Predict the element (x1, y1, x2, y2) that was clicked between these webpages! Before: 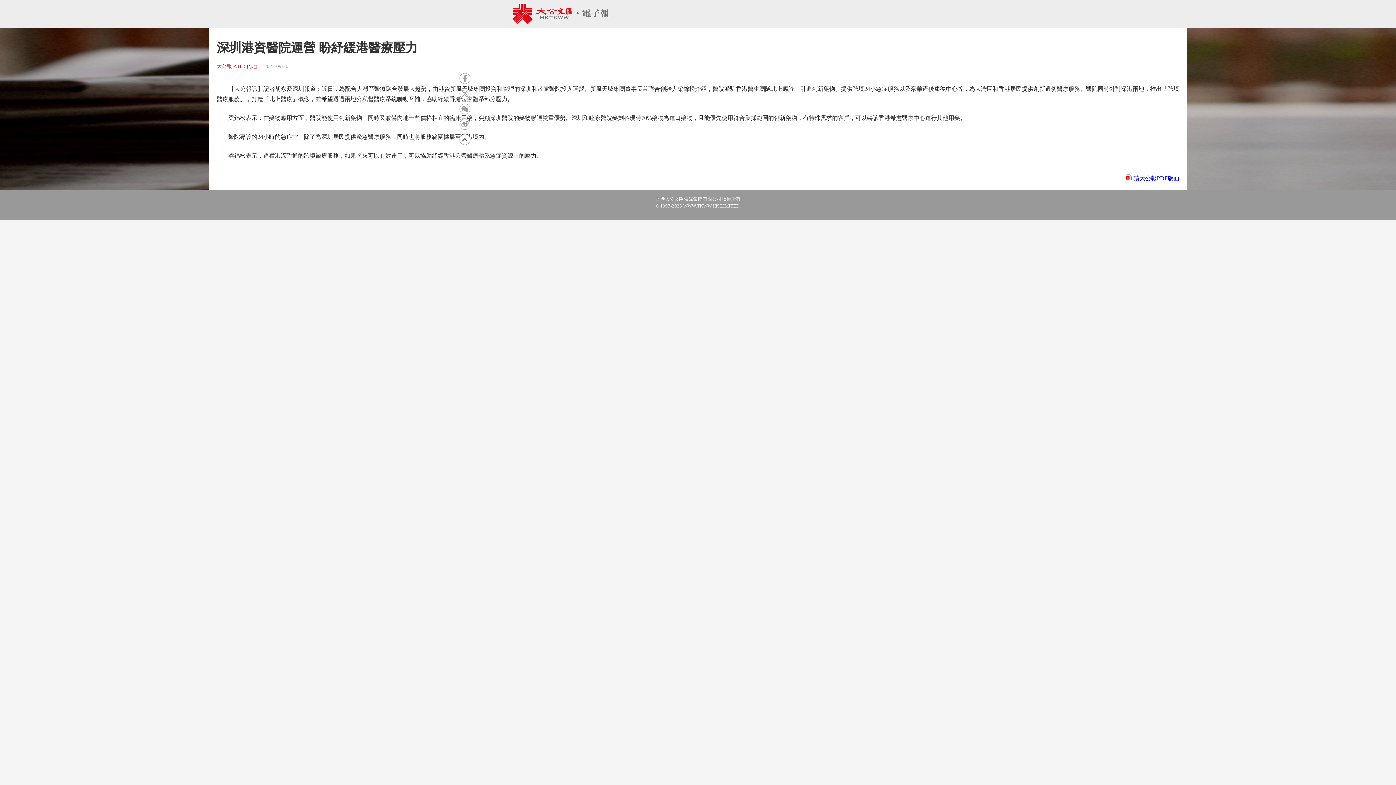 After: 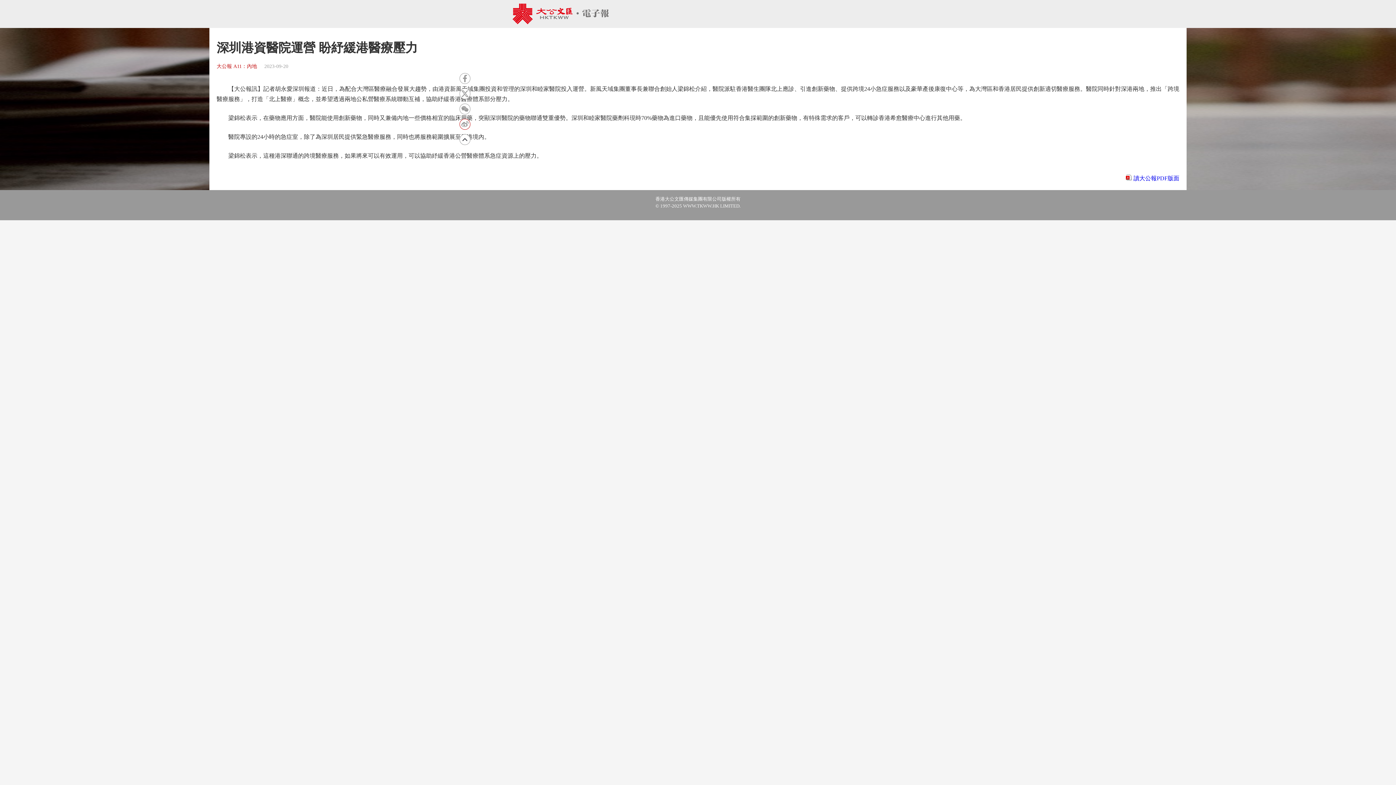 Action: bbox: (459, 118, 470, 129)